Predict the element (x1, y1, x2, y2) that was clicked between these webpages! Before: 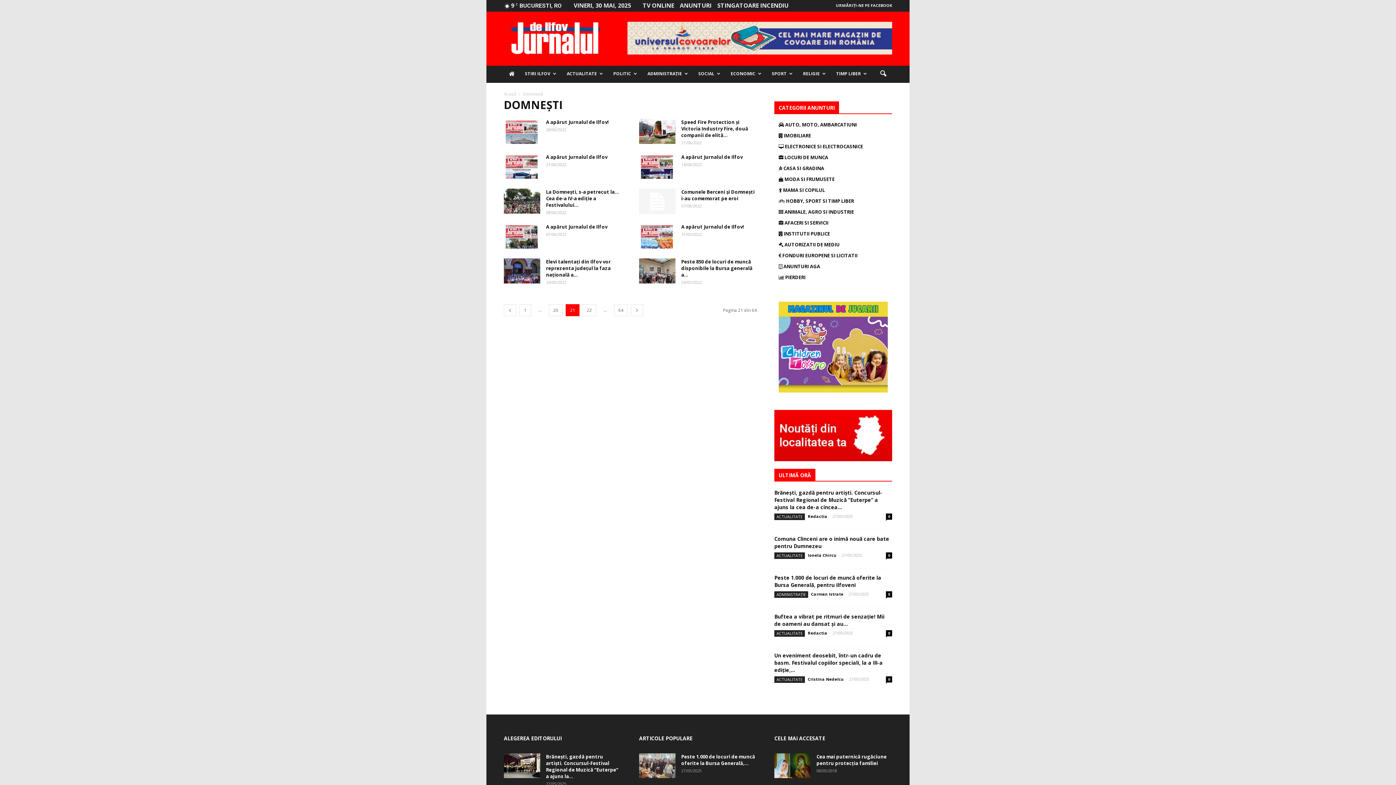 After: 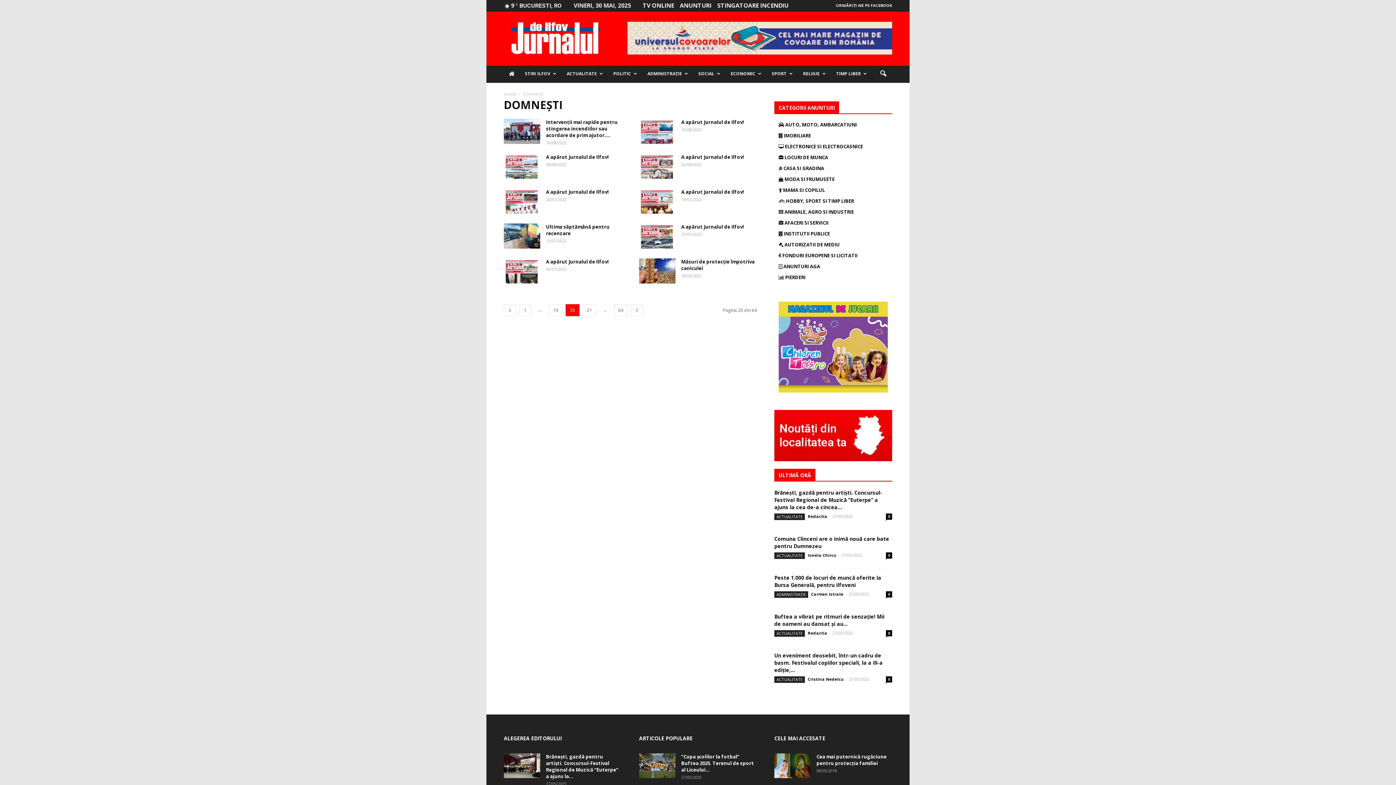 Action: bbox: (549, 304, 562, 316) label: 20